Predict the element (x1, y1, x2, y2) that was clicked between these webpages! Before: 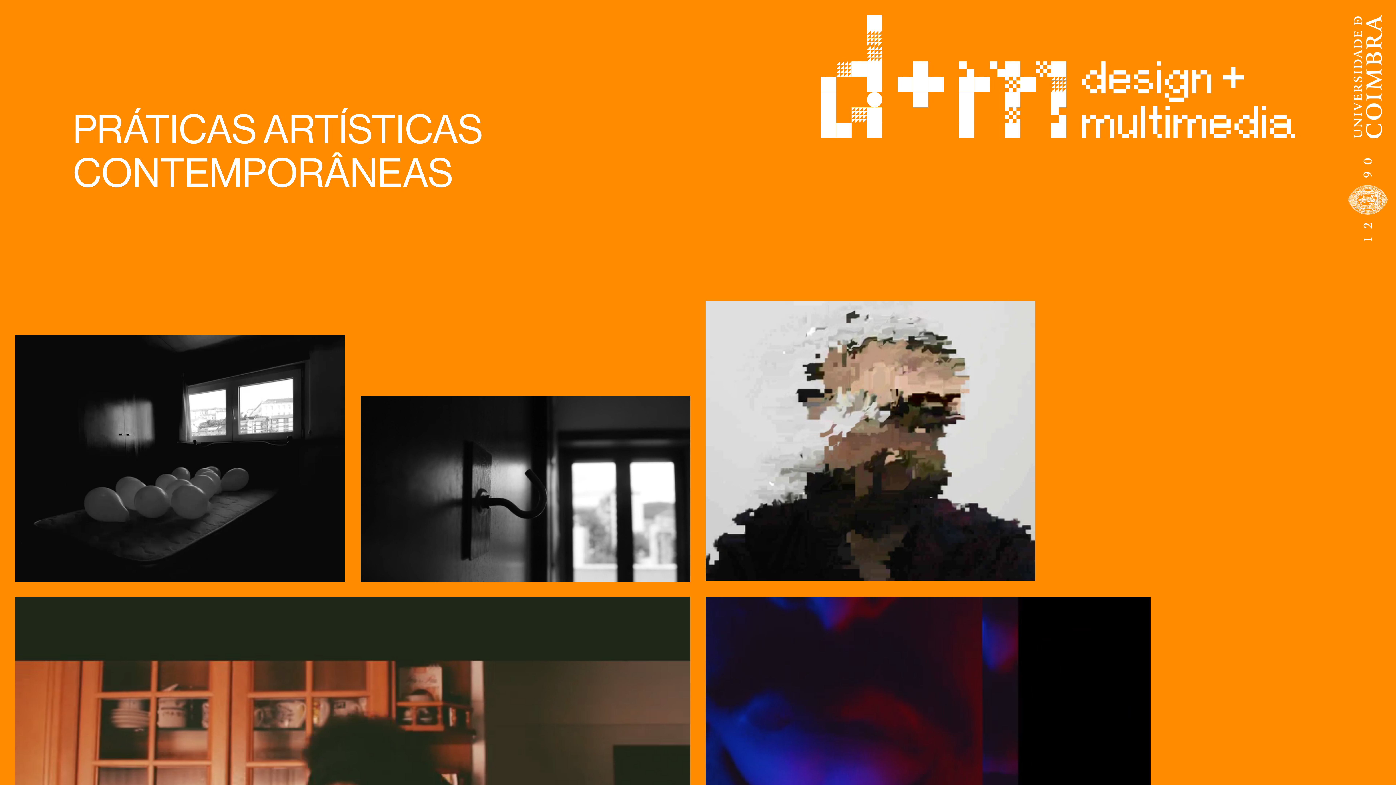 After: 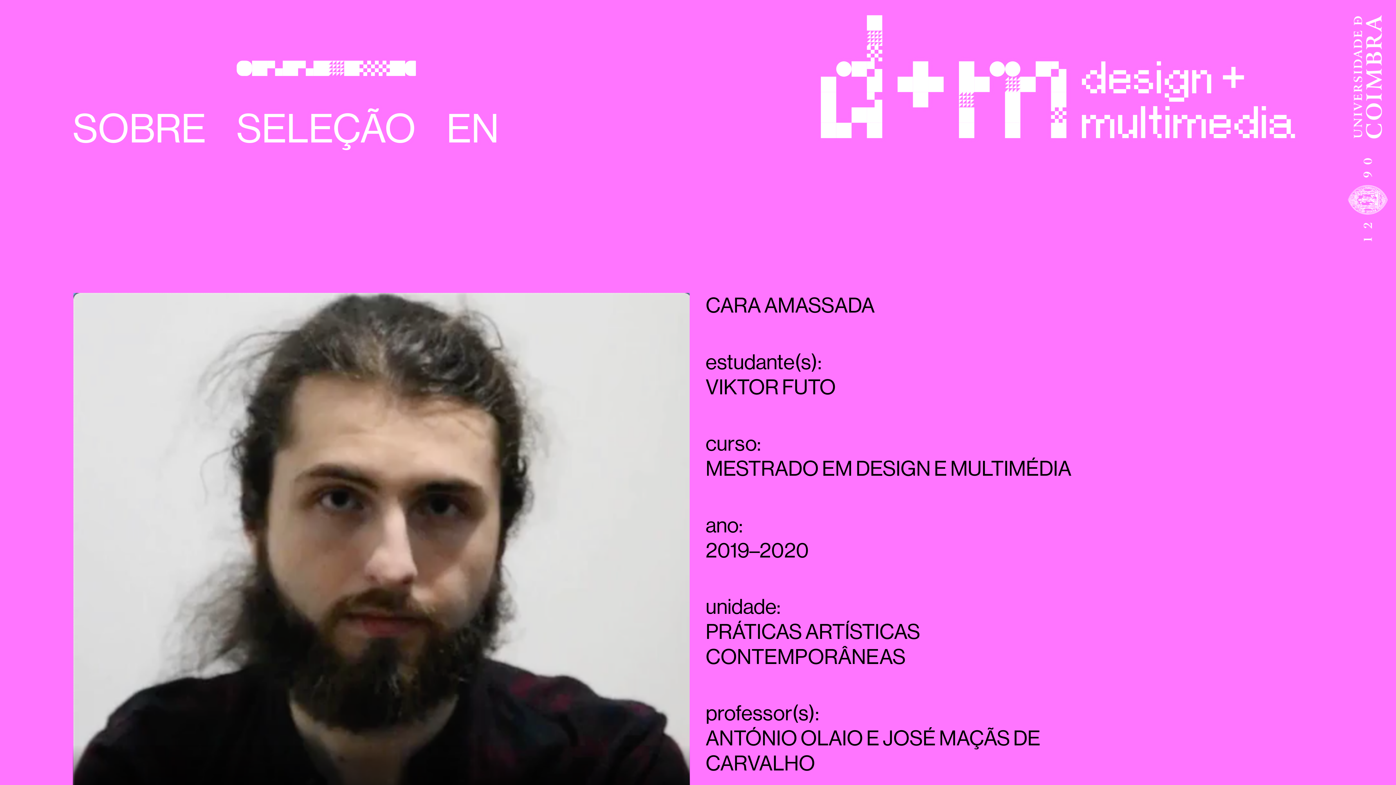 Action: bbox: (698, 293, 1043, 589) label: Viktor Futo / Práticas Artísticas Contemporâneas